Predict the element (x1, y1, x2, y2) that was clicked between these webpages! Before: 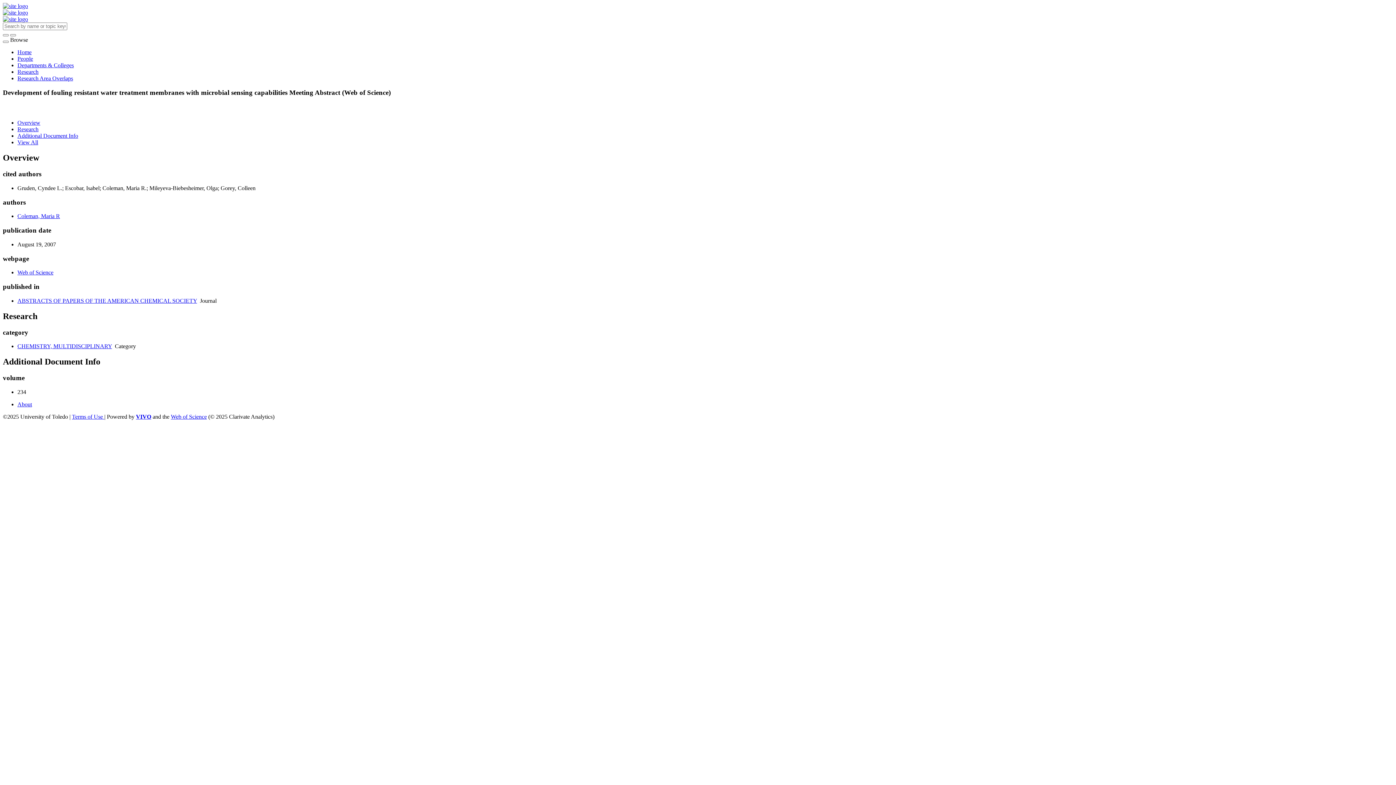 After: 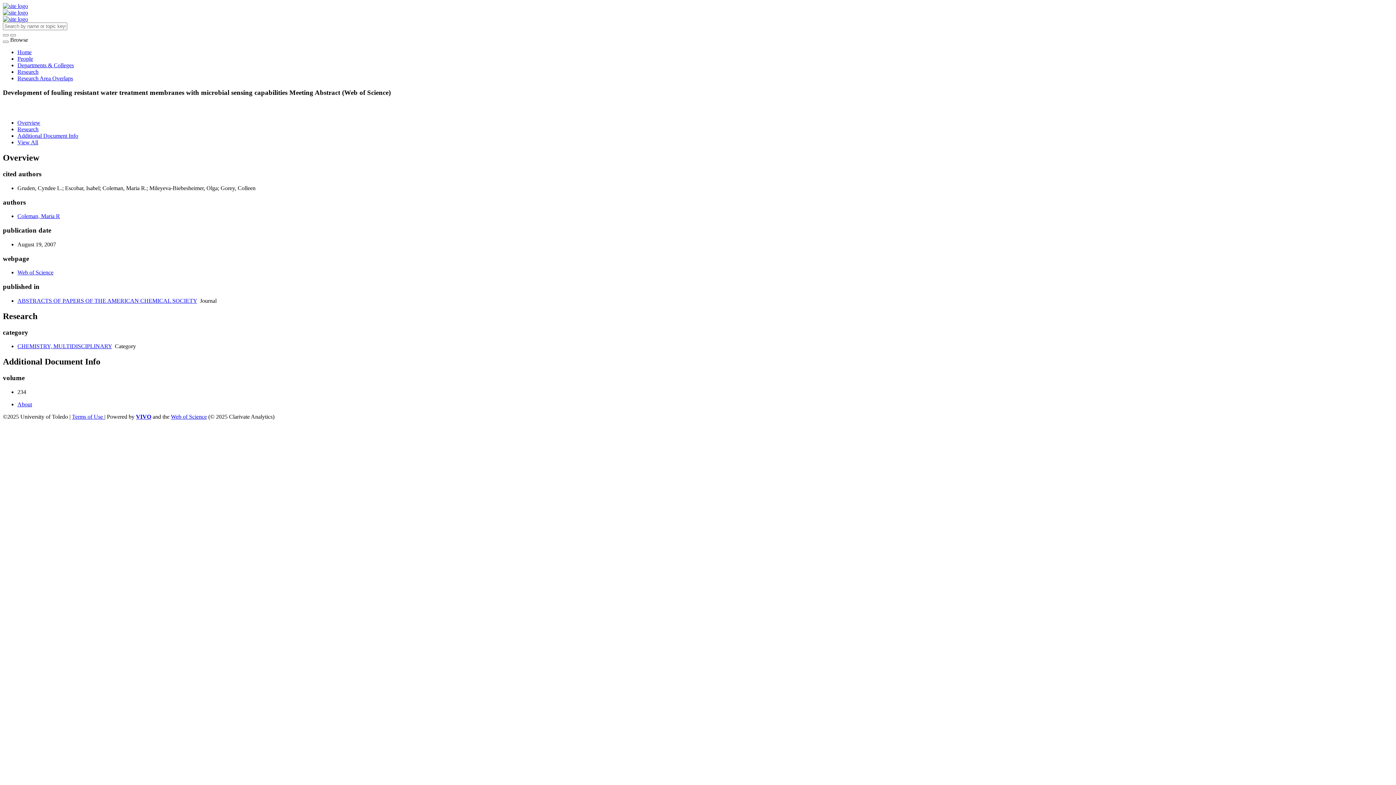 Action: label: Overview bbox: (17, 119, 40, 125)